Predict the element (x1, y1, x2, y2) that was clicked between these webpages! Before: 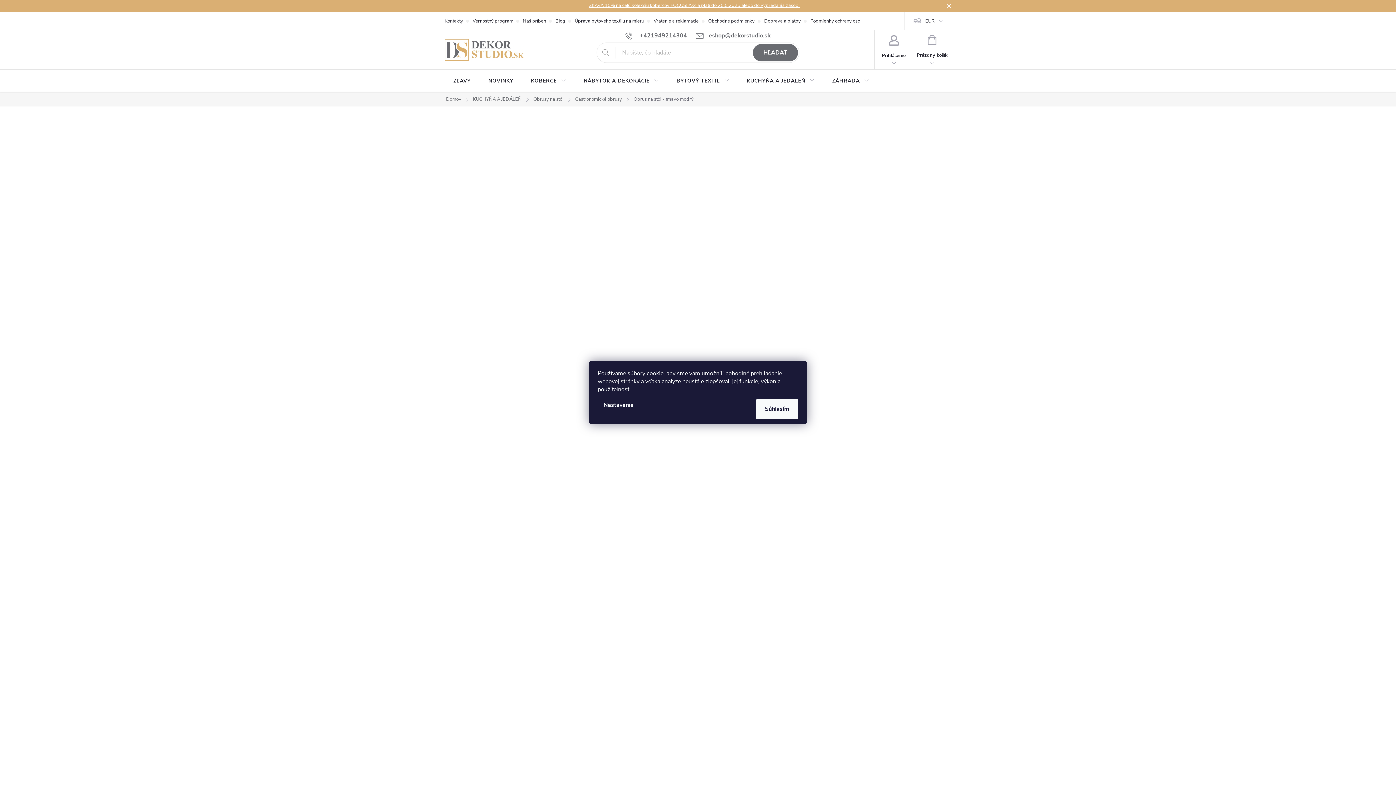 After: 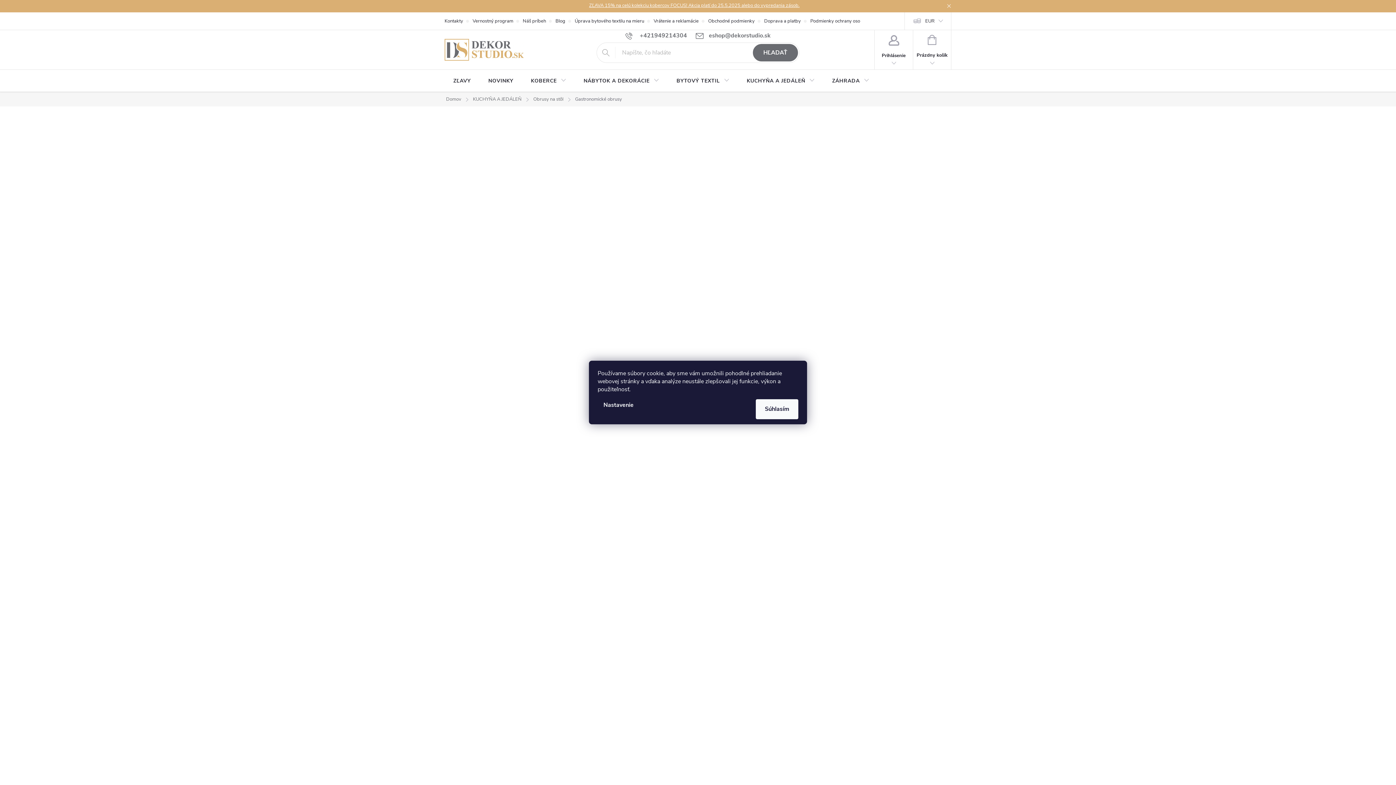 Action: label: Gastronomické obrusy bbox: (569, 92, 628, 106)